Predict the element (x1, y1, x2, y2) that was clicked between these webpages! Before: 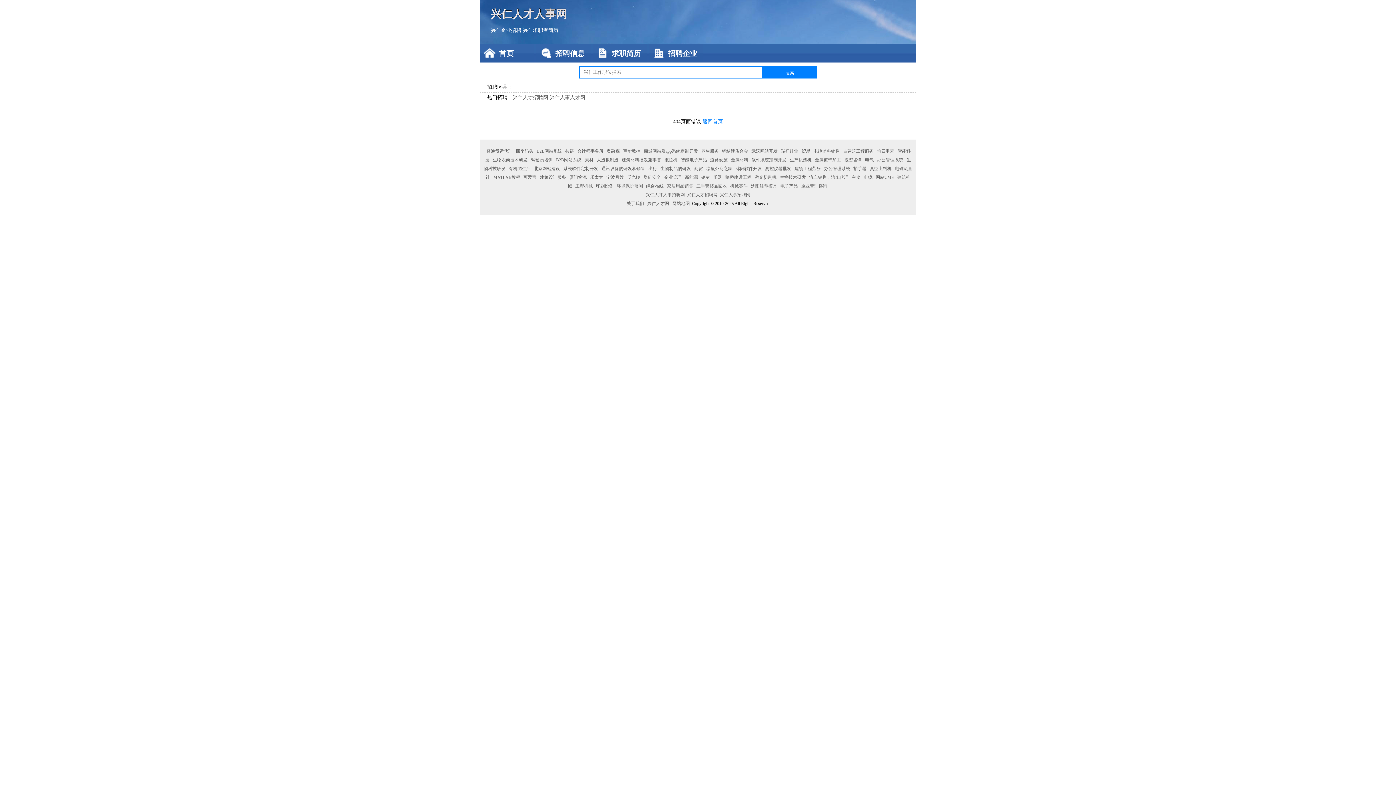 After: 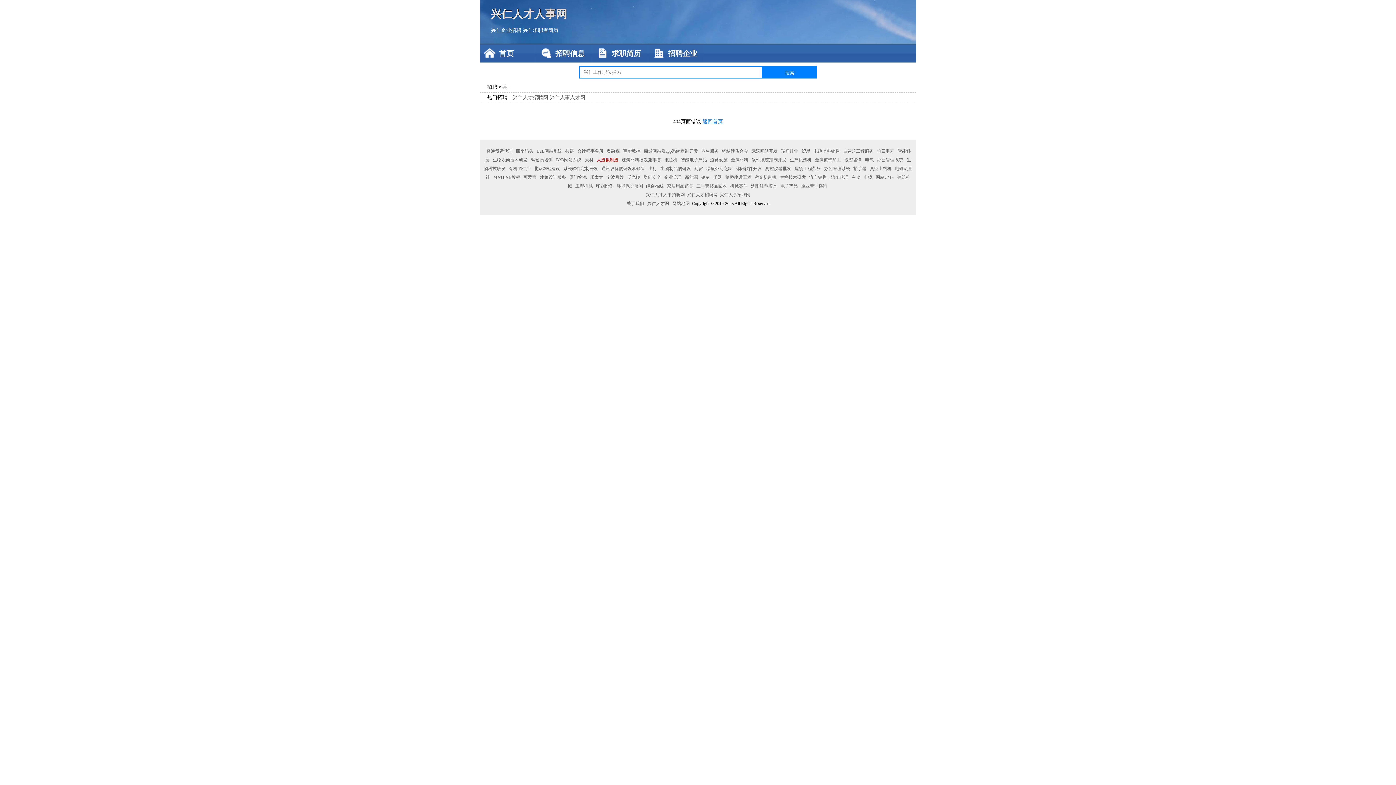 Action: bbox: (595, 157, 619, 162) label: 人造板制造